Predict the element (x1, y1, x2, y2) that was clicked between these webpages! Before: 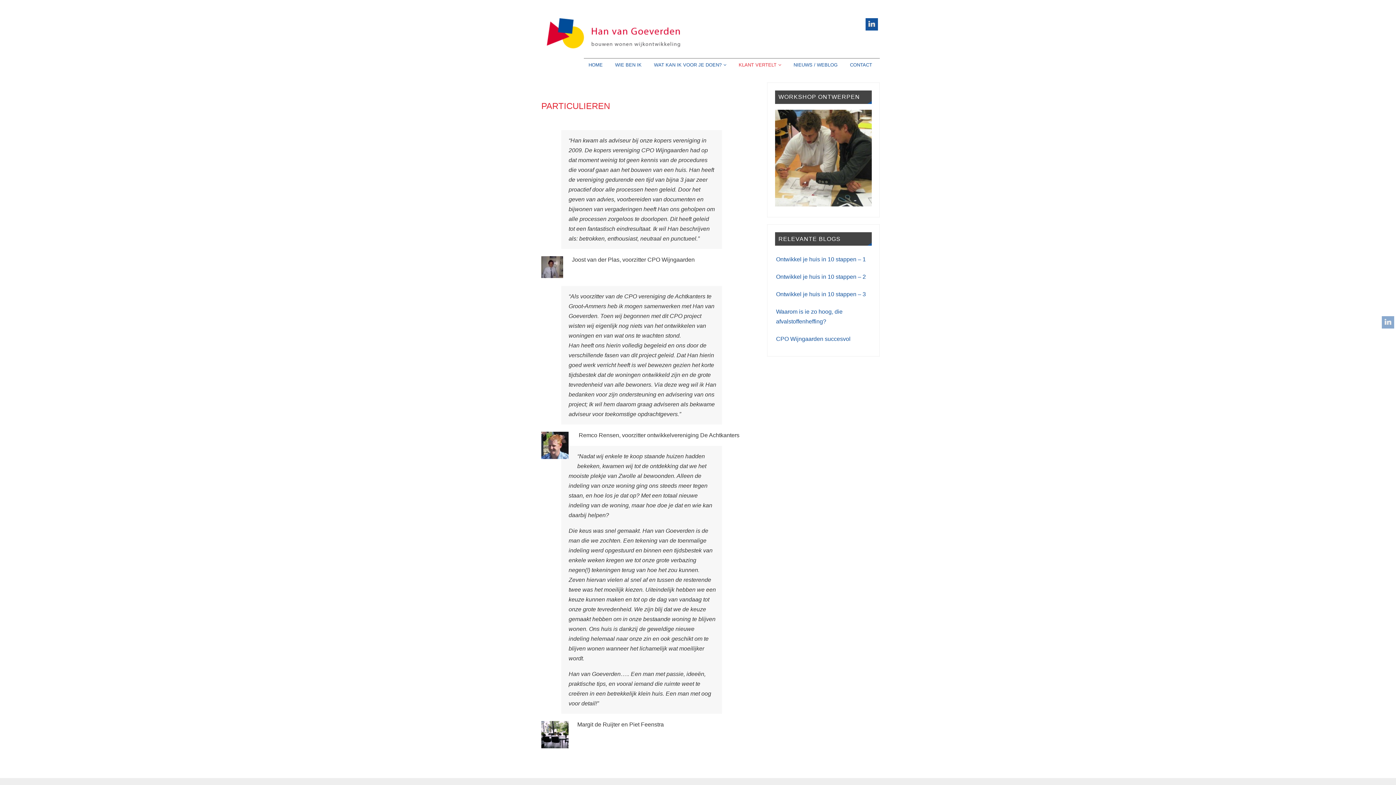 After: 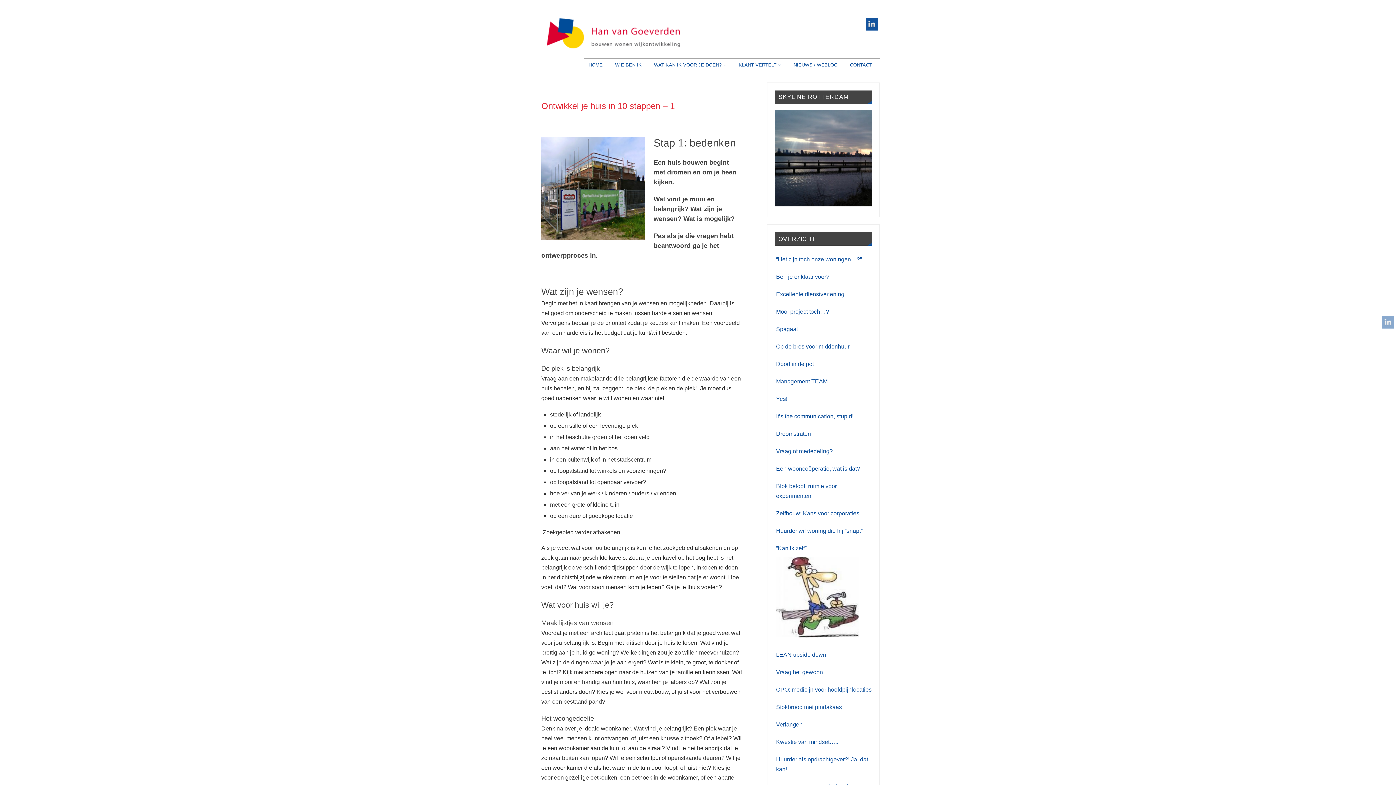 Action: label: Ontwikkel je huis in 10 stappen – 1 bbox: (776, 256, 866, 262)